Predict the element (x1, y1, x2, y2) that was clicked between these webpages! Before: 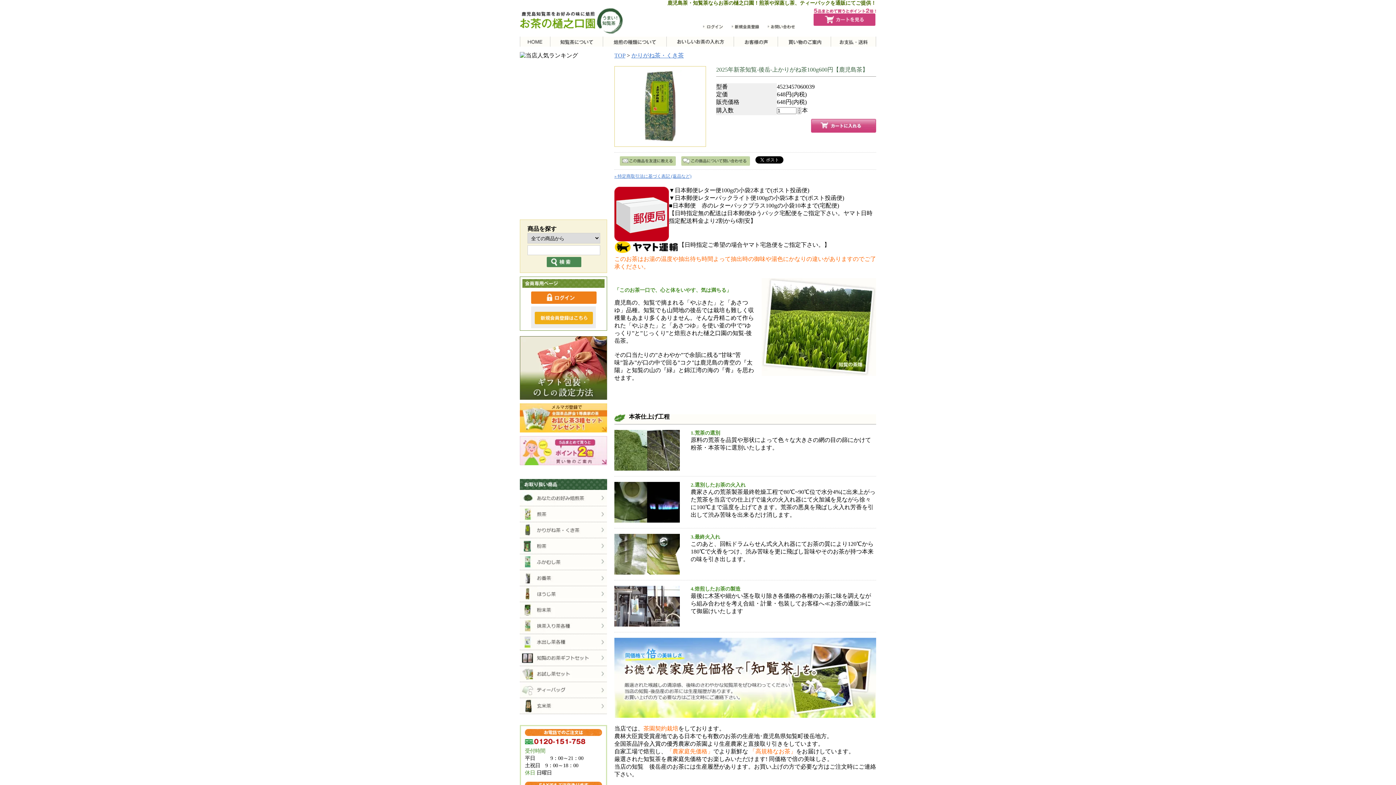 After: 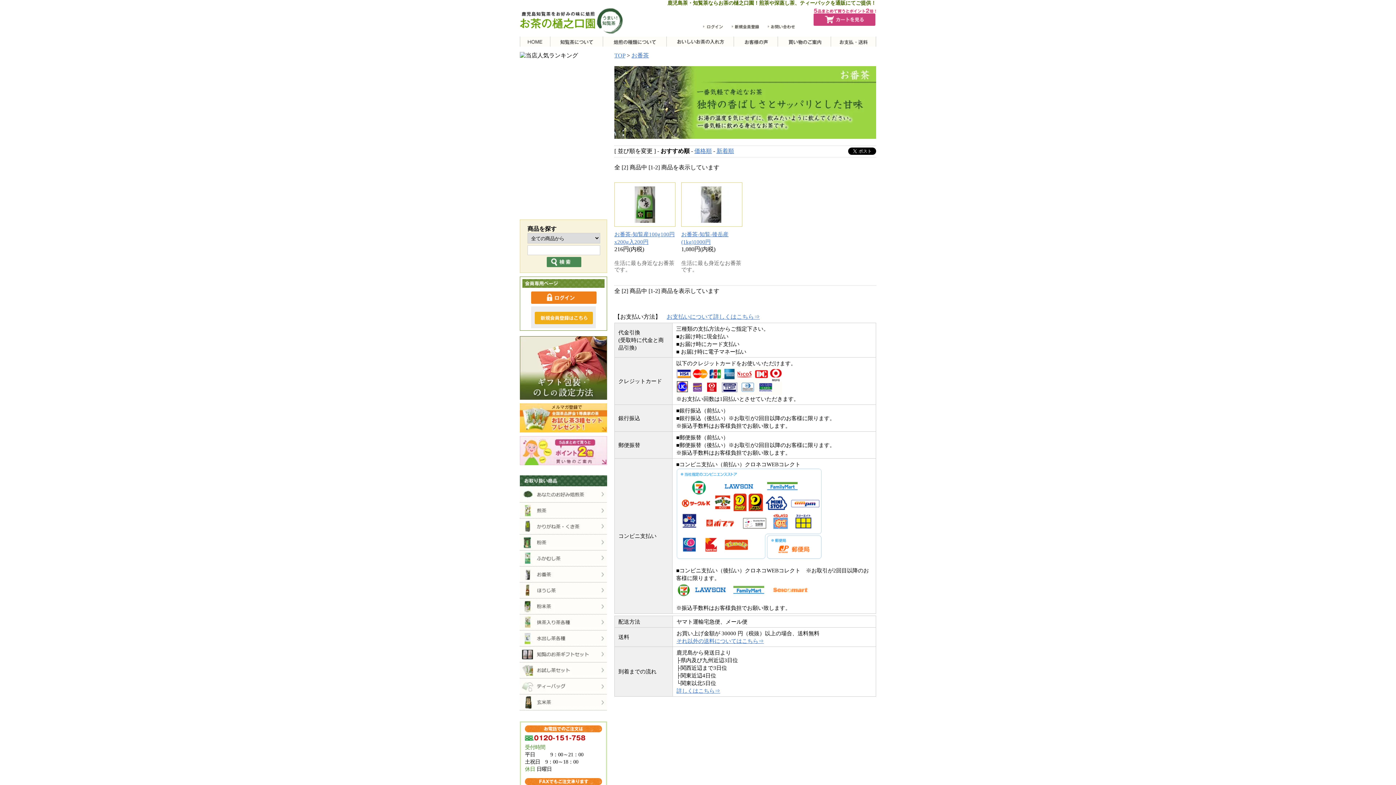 Action: bbox: (520, 579, 607, 586)